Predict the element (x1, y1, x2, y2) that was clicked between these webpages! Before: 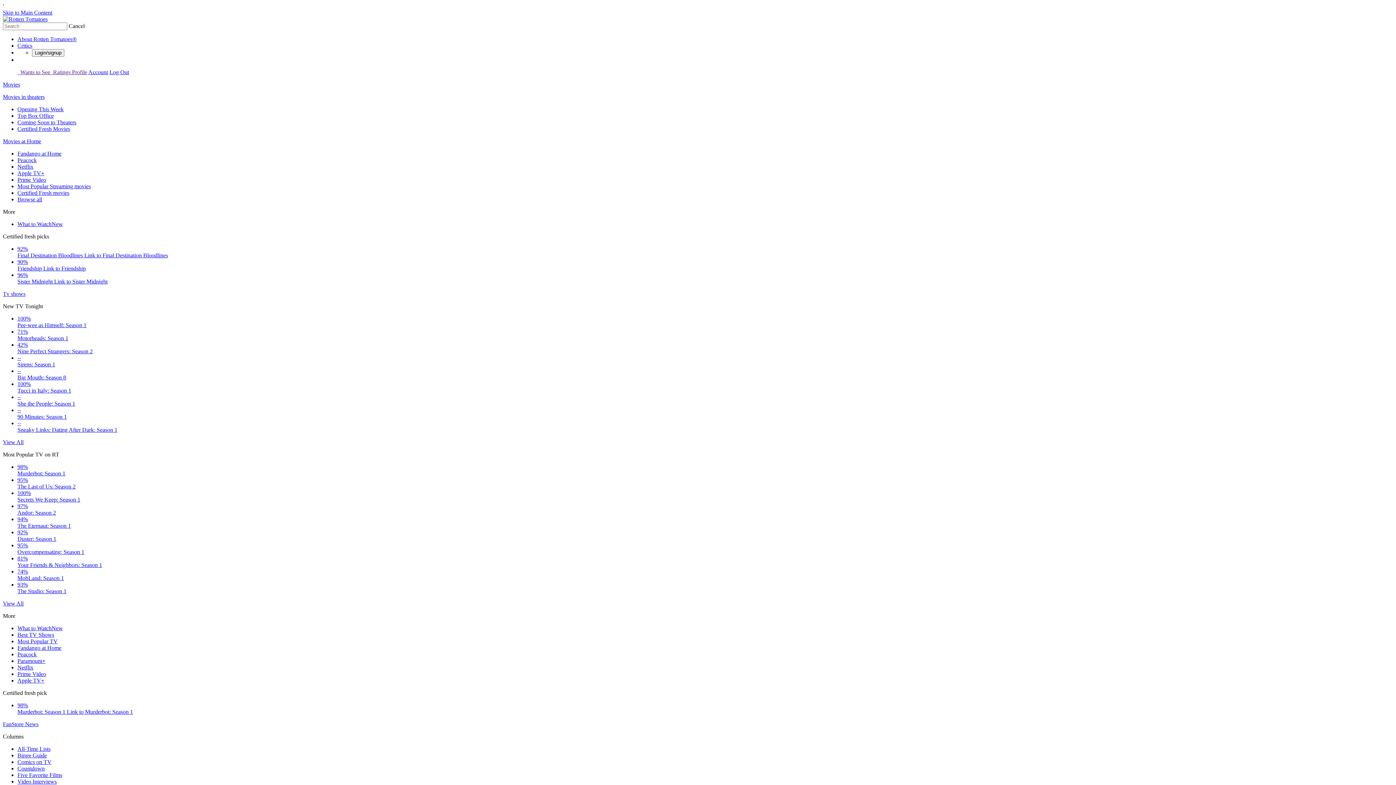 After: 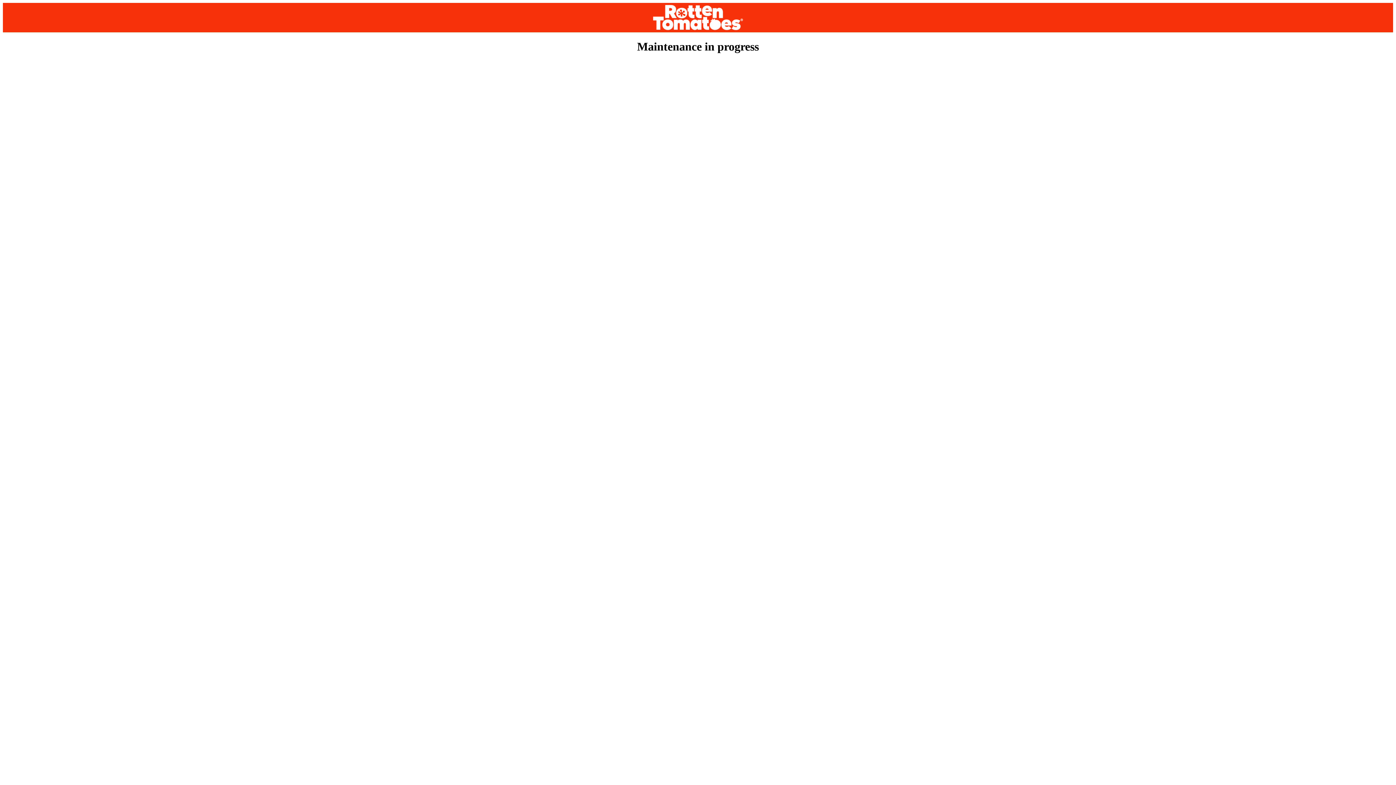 Action: label: Movies at Home bbox: (2, 138, 41, 144)